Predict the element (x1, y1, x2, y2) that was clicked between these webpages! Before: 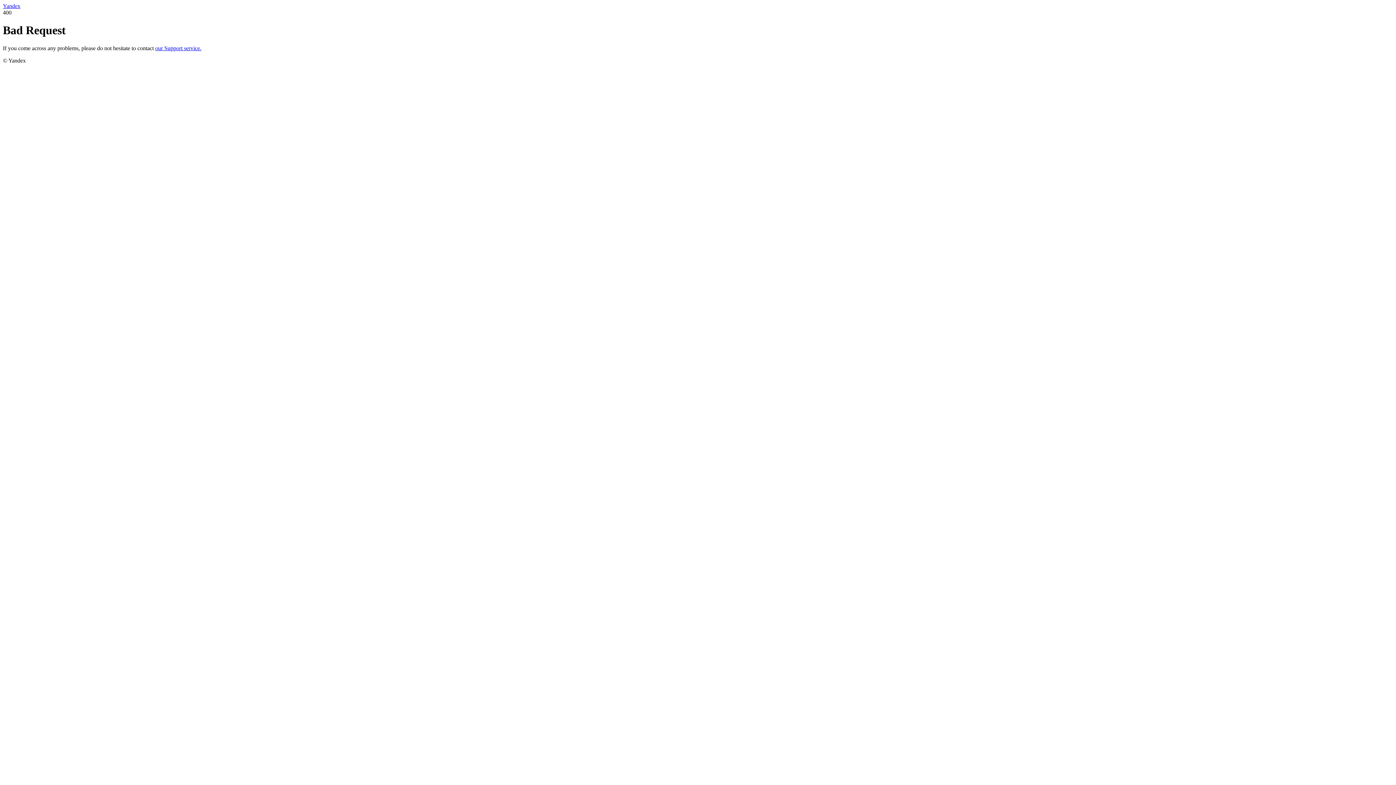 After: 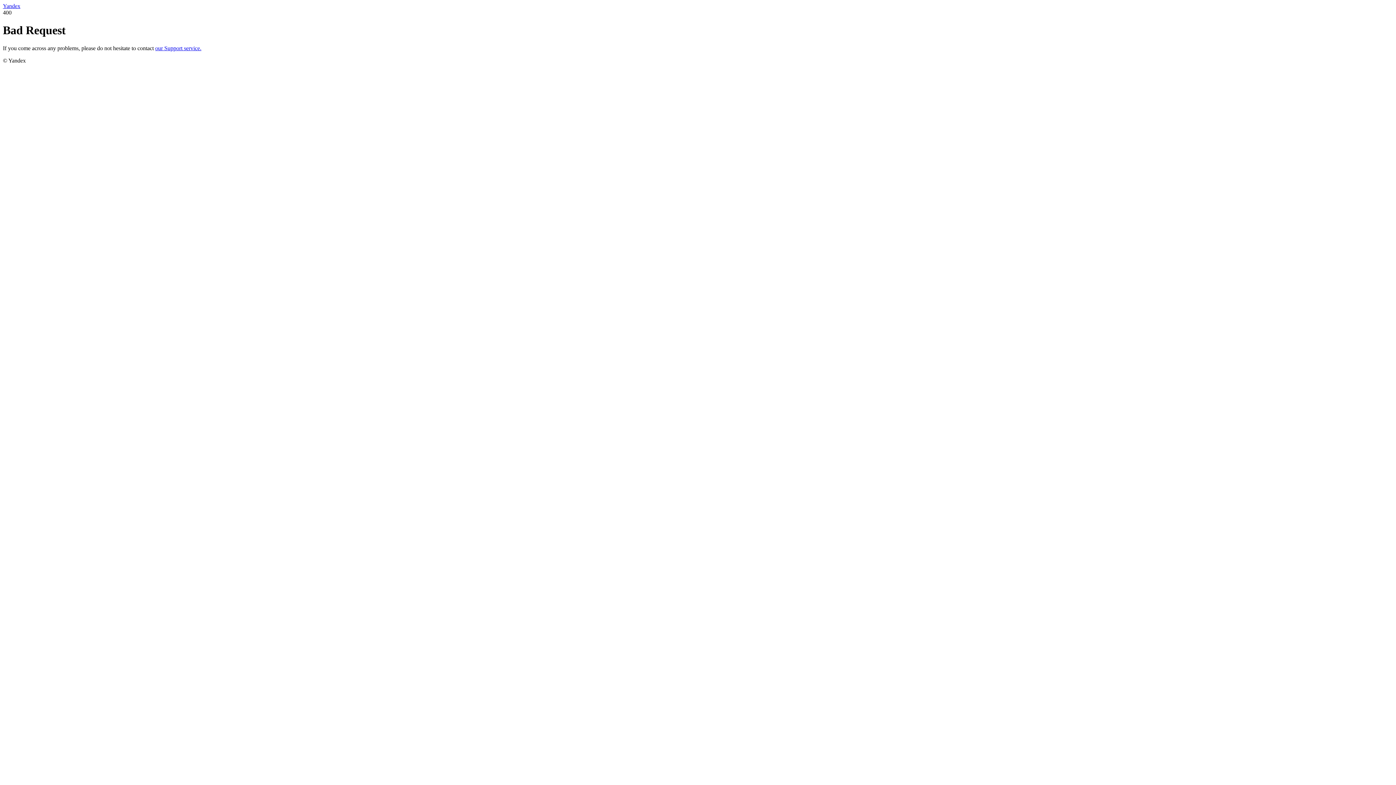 Action: label: our Support service. bbox: (155, 45, 201, 51)